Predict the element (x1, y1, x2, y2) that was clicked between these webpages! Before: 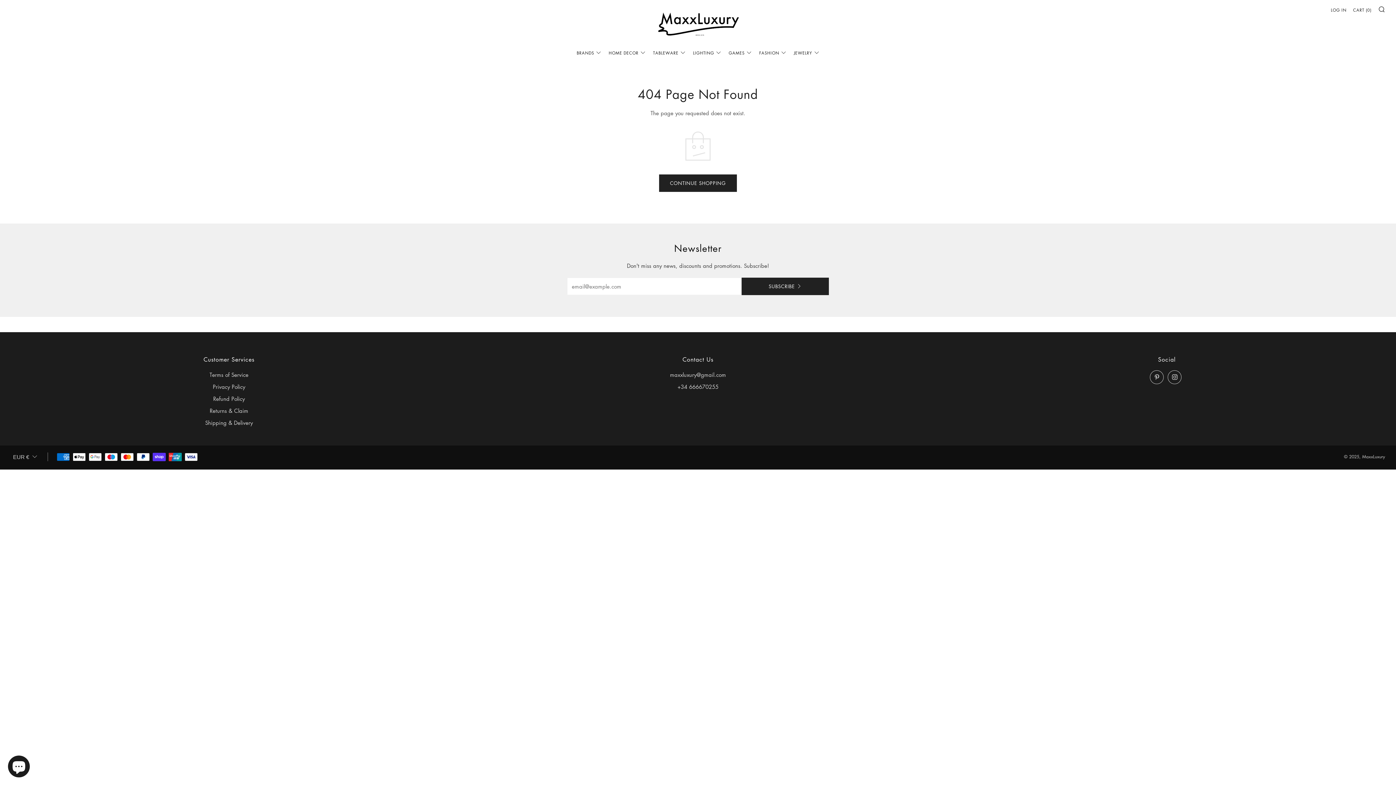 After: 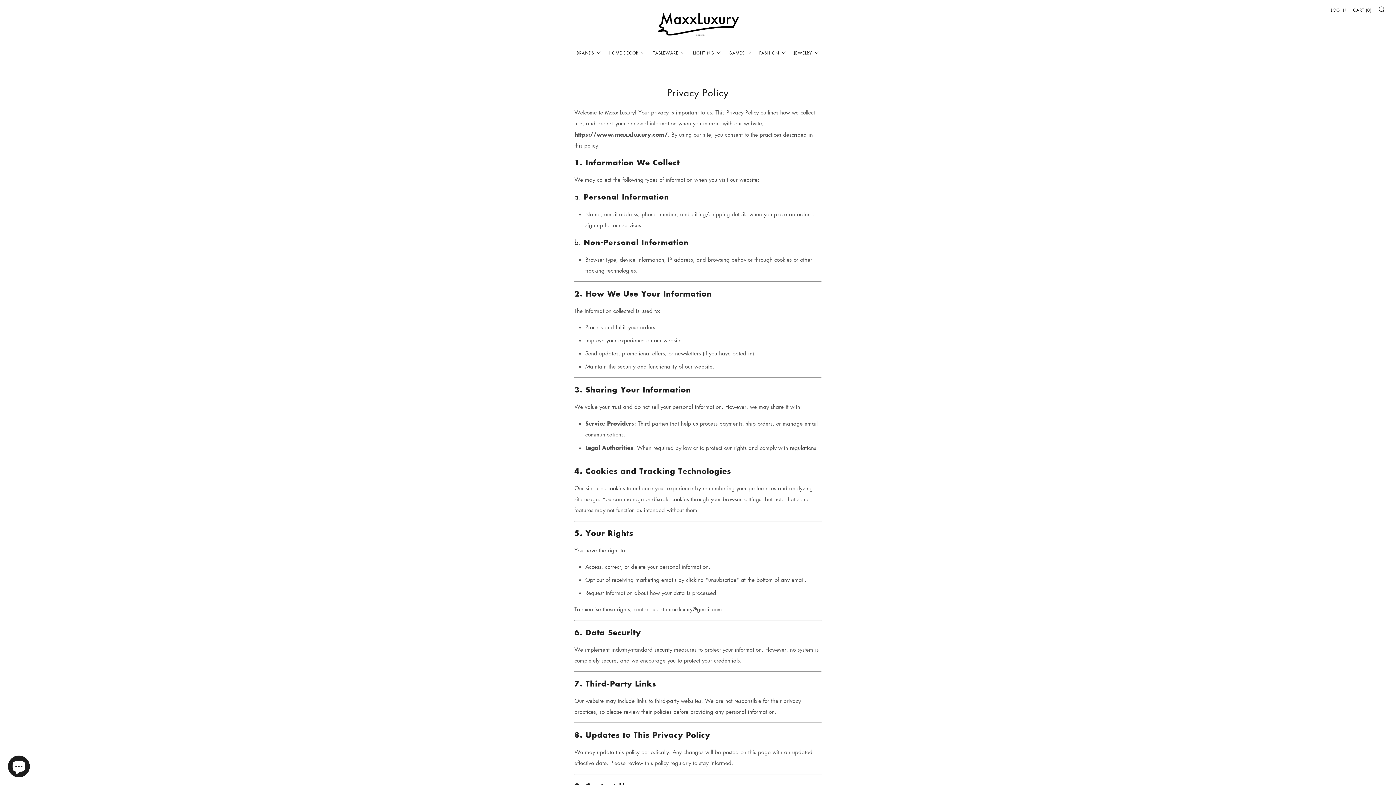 Action: label: Privacy Policy bbox: (212, 383, 245, 390)